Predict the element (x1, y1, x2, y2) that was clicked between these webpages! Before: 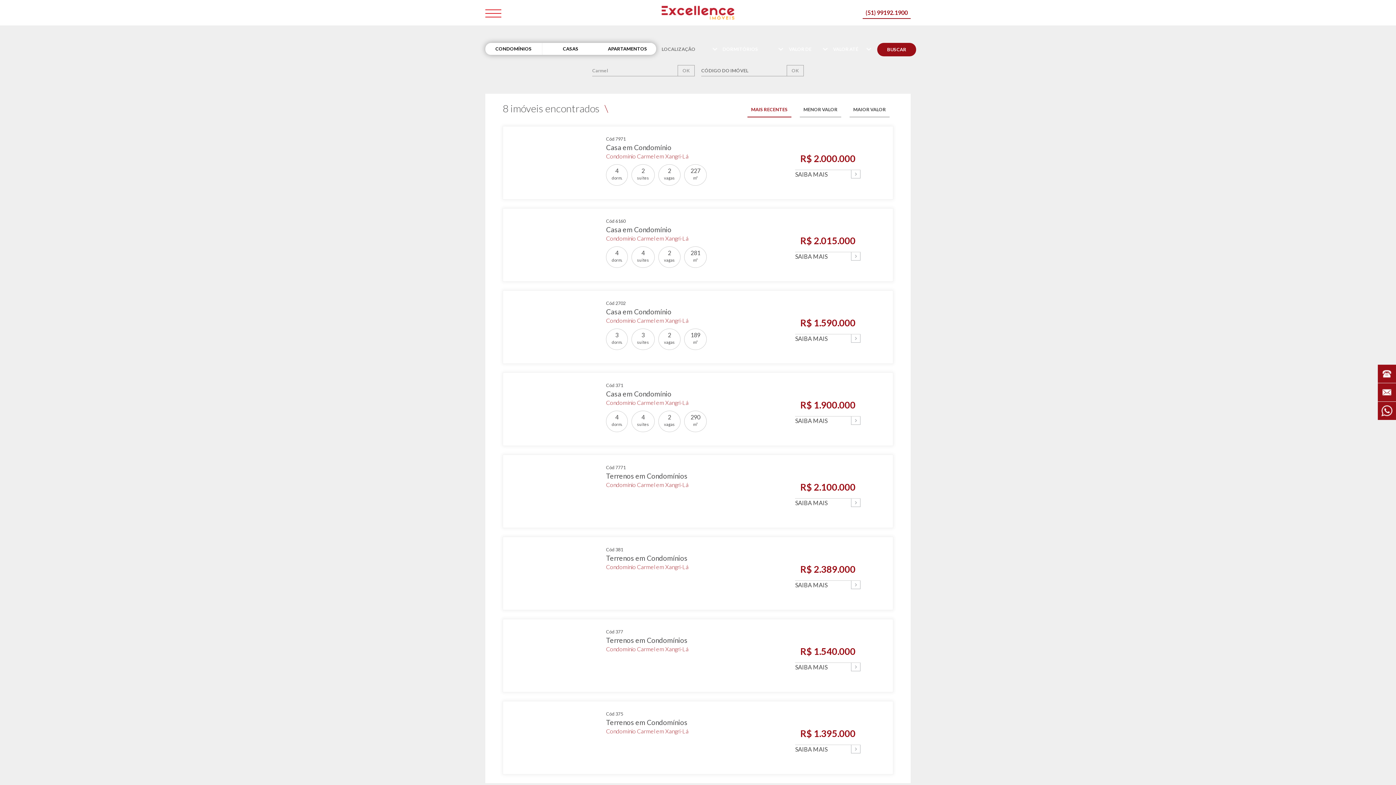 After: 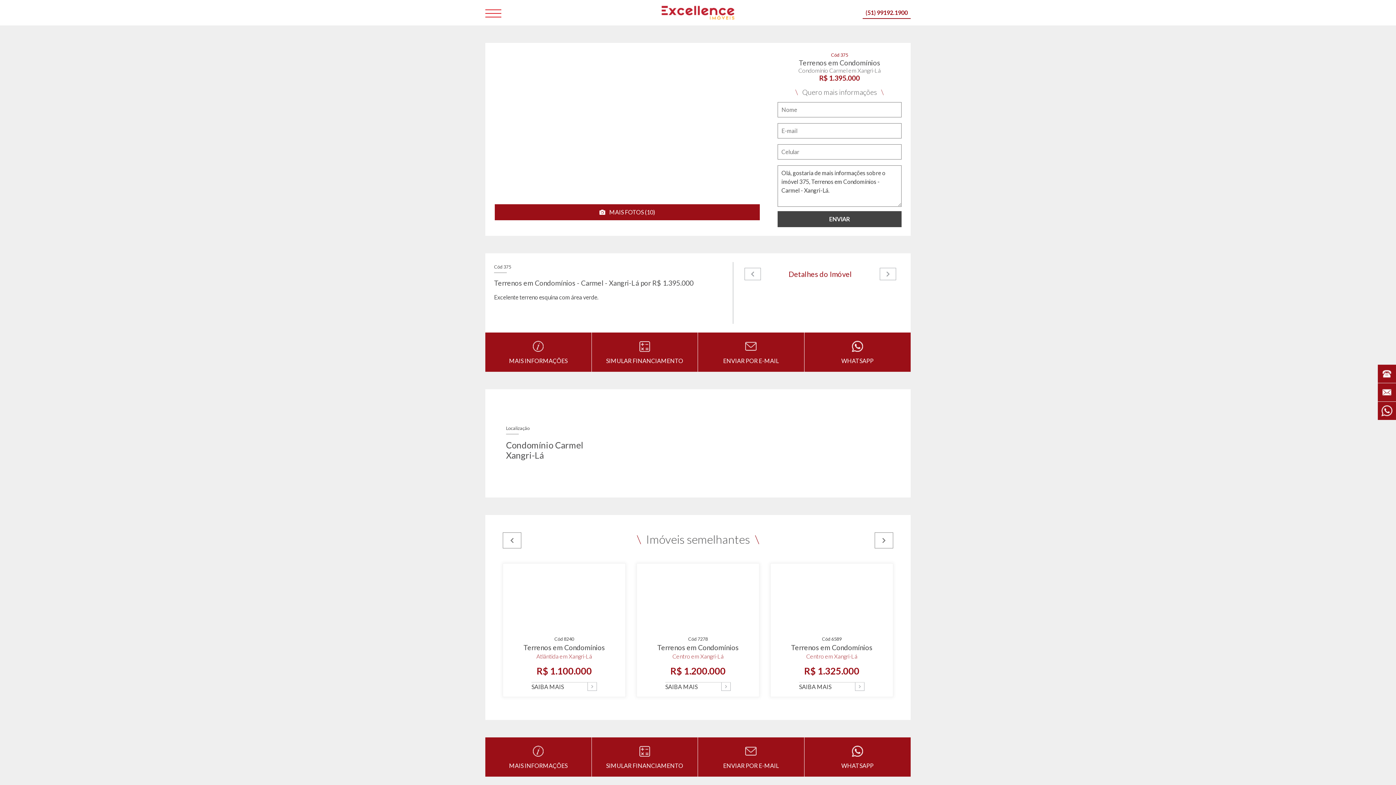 Action: bbox: (502, 701, 893, 774) label: Cód 375
Terrenos em Condomínios
Condomínio Carmel em Xangri-Lá
R$ 1.395.000
SAIBA MAIS